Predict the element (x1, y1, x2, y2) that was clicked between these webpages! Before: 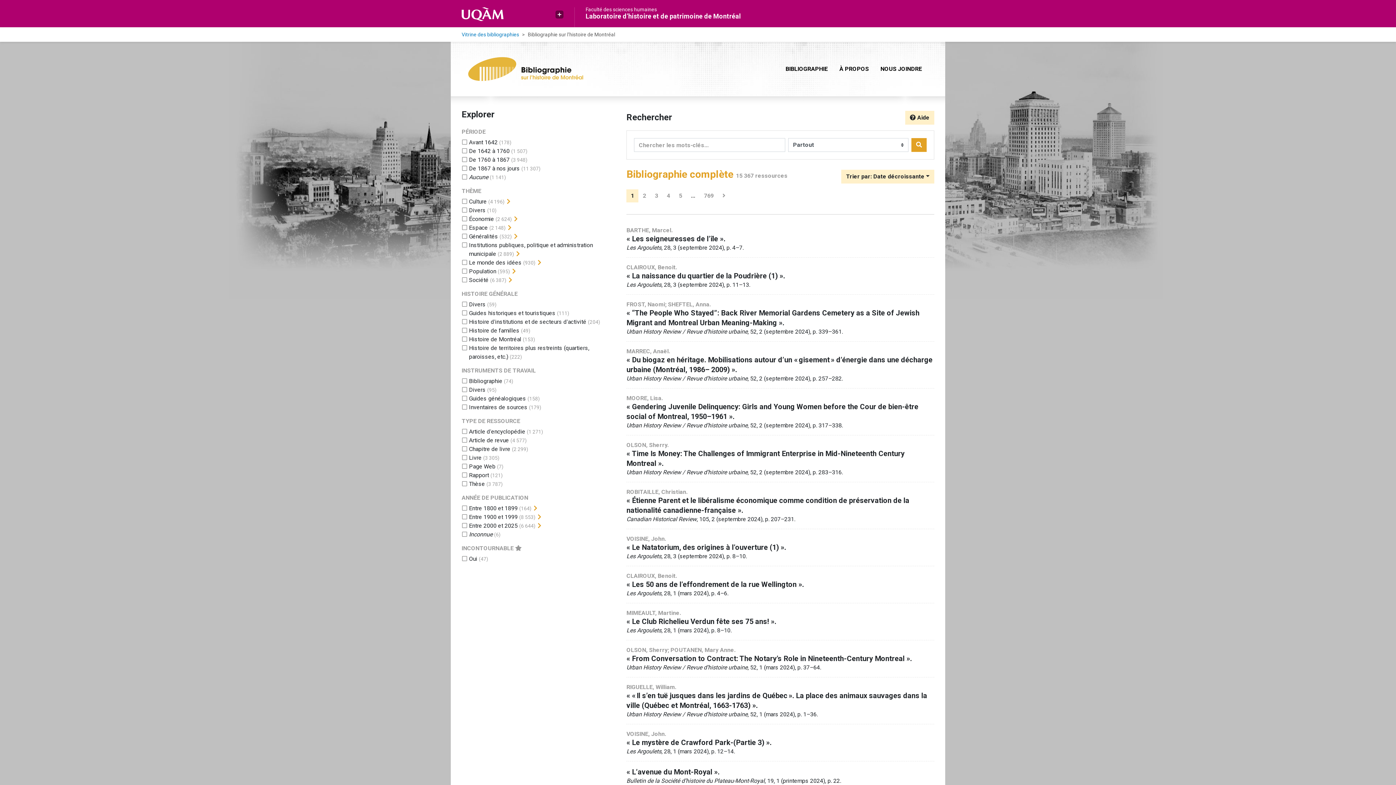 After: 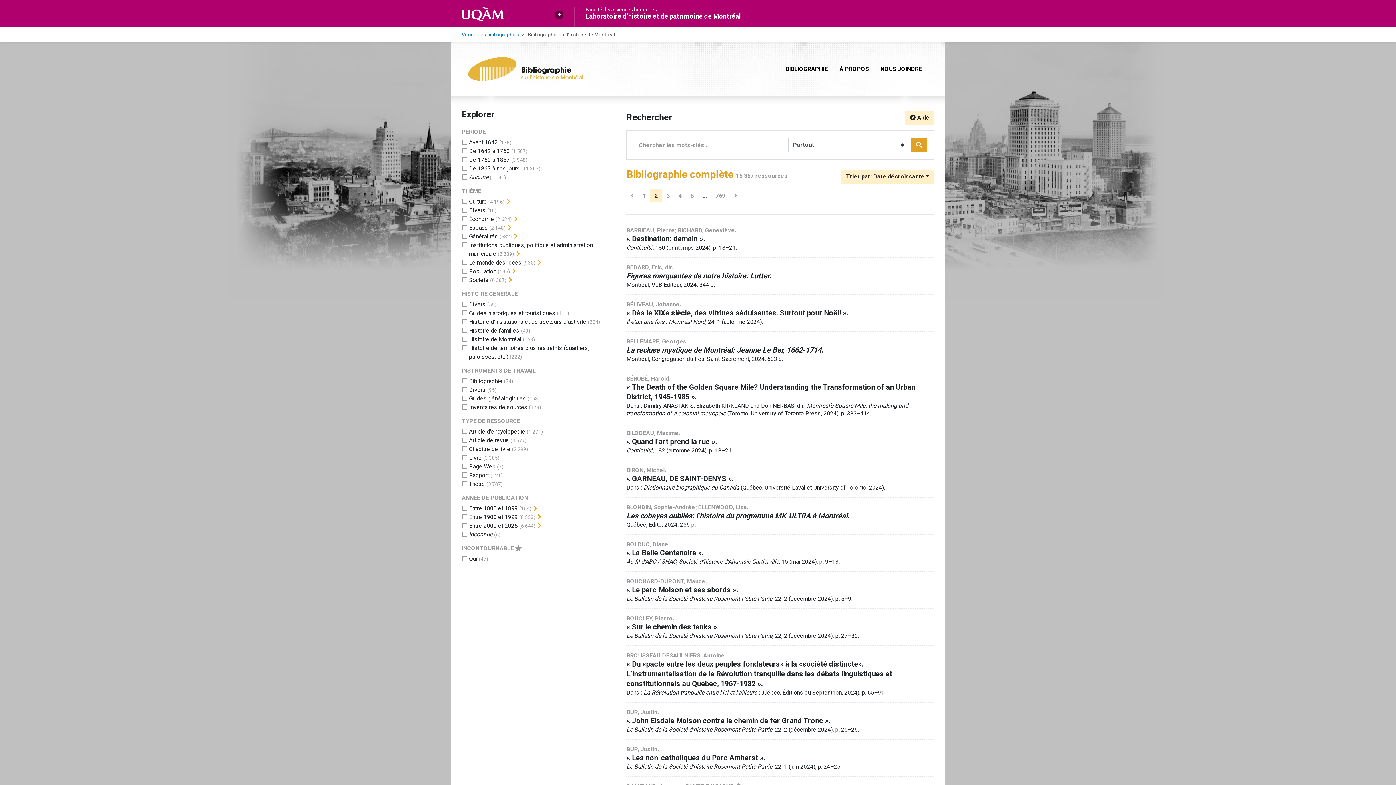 Action: bbox: (638, 189, 650, 202) label: Page 2